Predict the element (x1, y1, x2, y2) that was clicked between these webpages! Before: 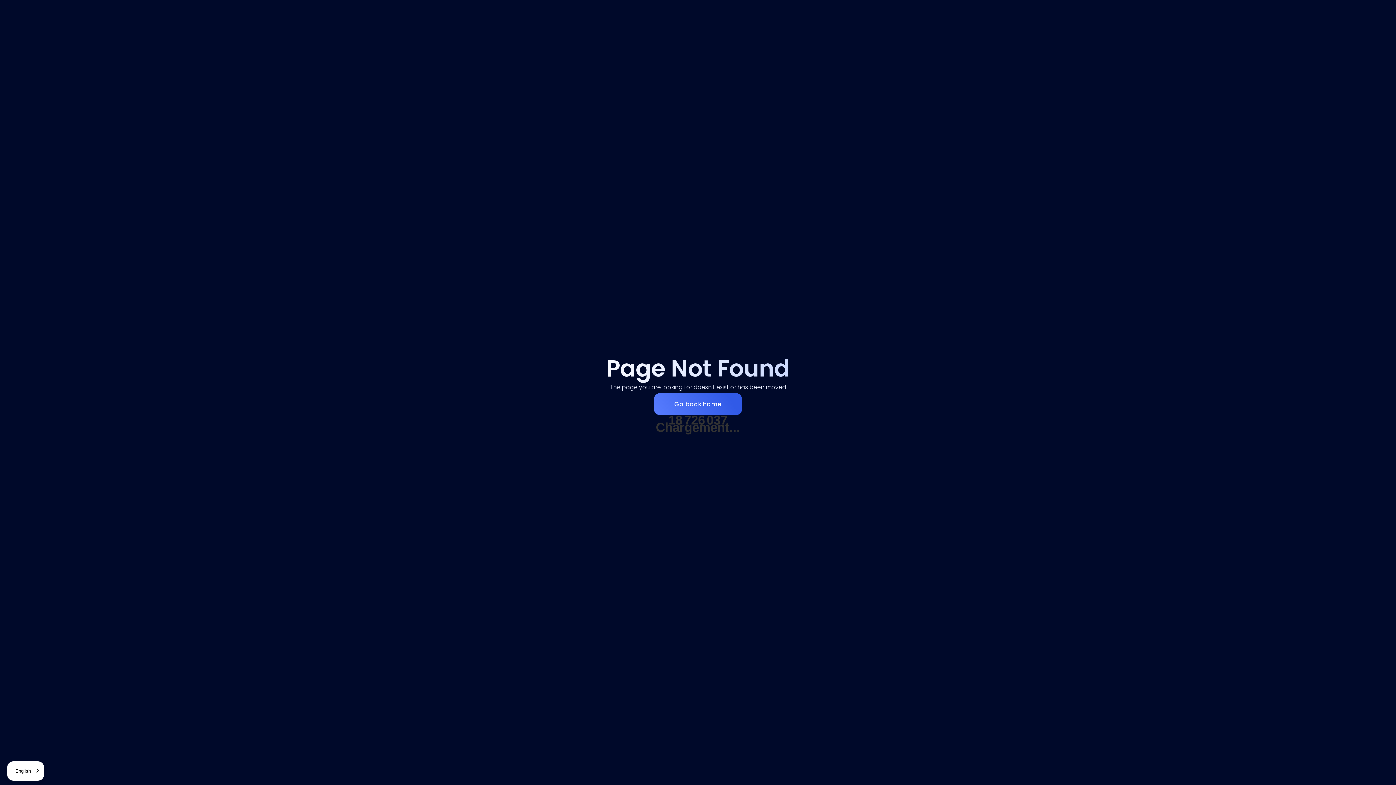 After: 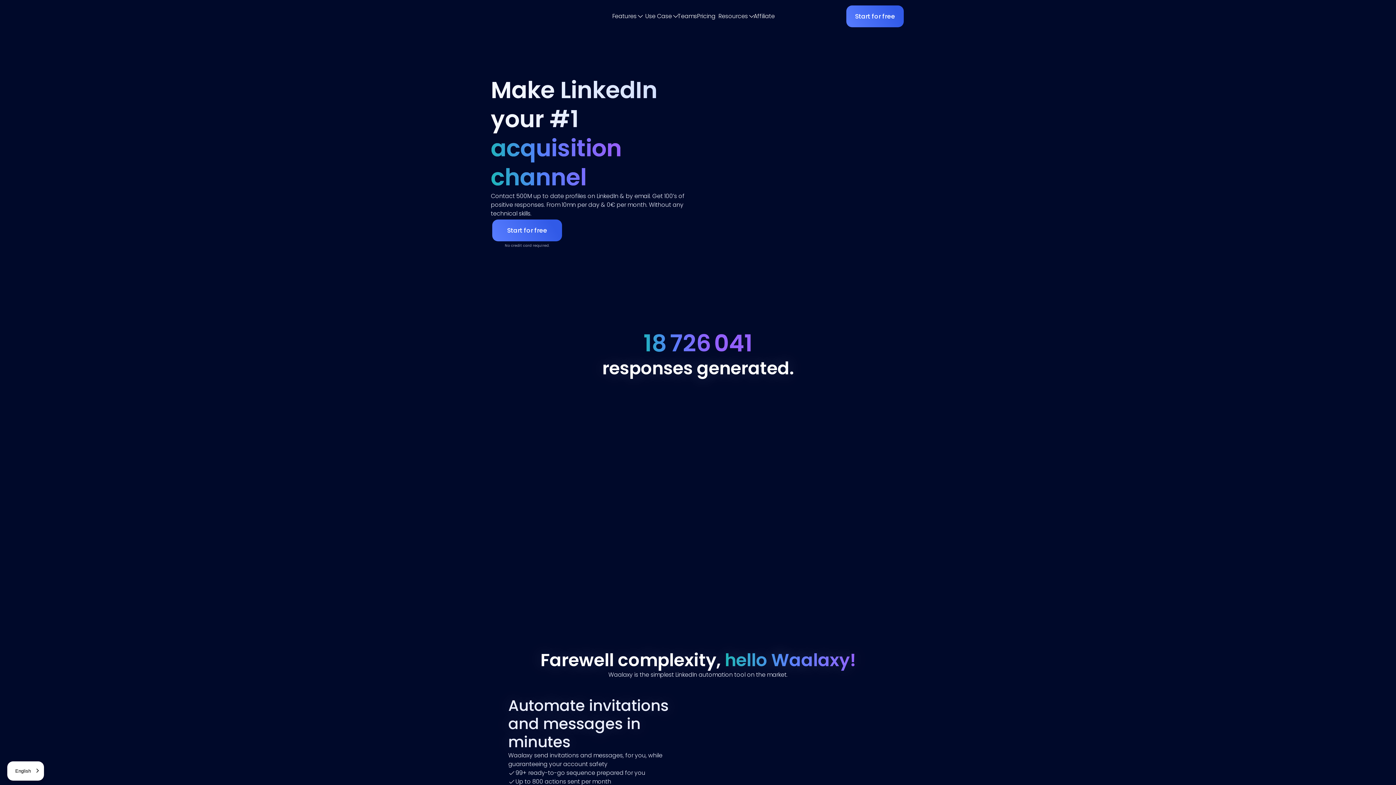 Action: label: Go back home bbox: (652, 392, 743, 416)